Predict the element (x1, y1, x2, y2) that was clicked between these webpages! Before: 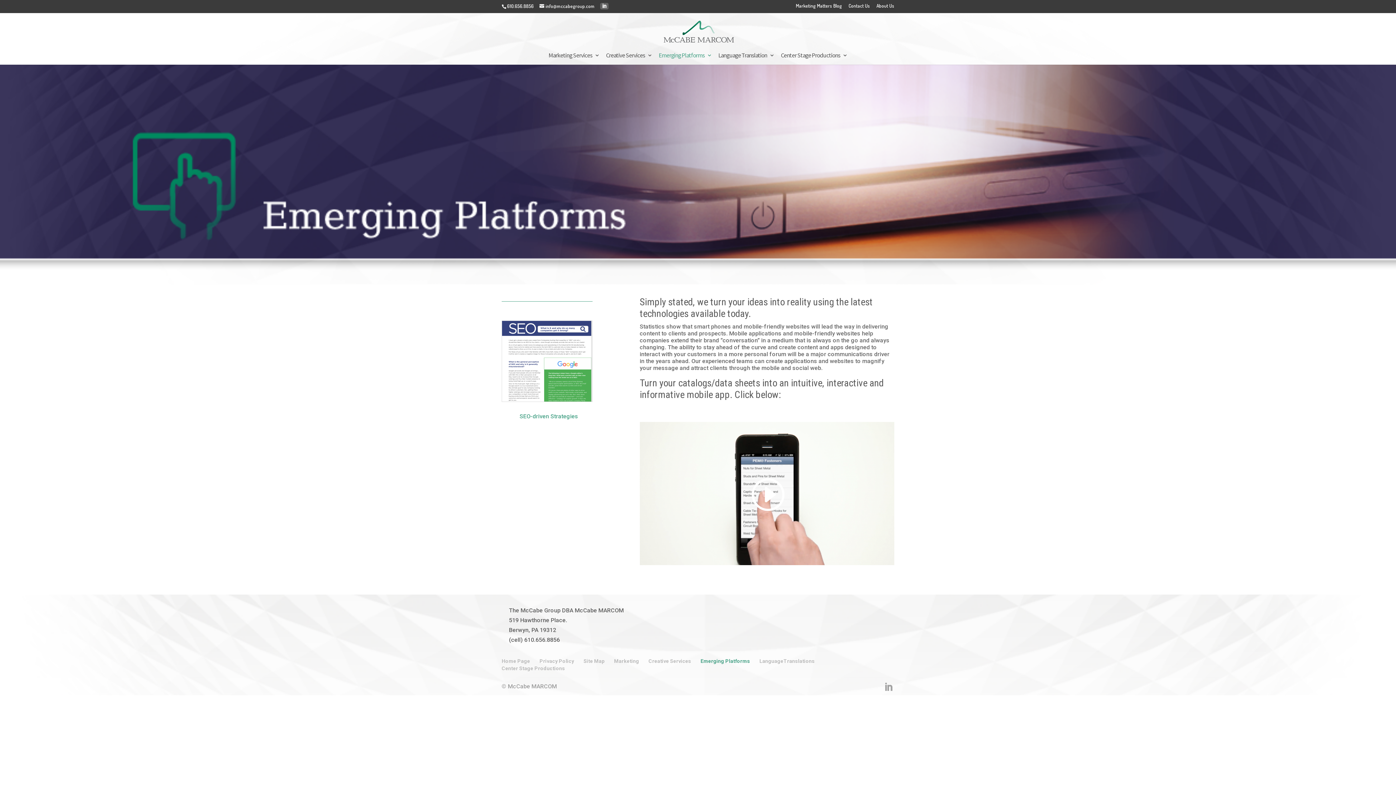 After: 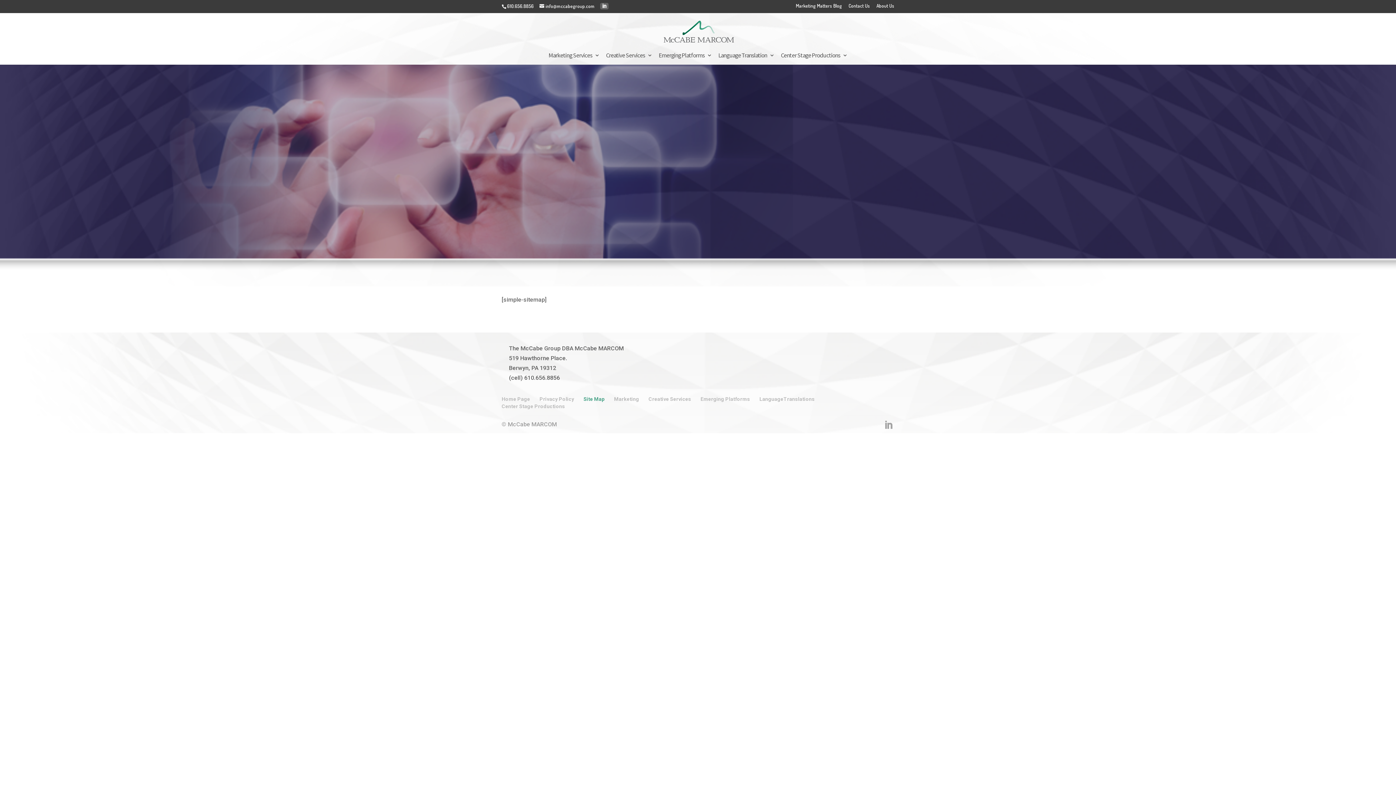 Action: bbox: (583, 658, 604, 664) label: Site Map